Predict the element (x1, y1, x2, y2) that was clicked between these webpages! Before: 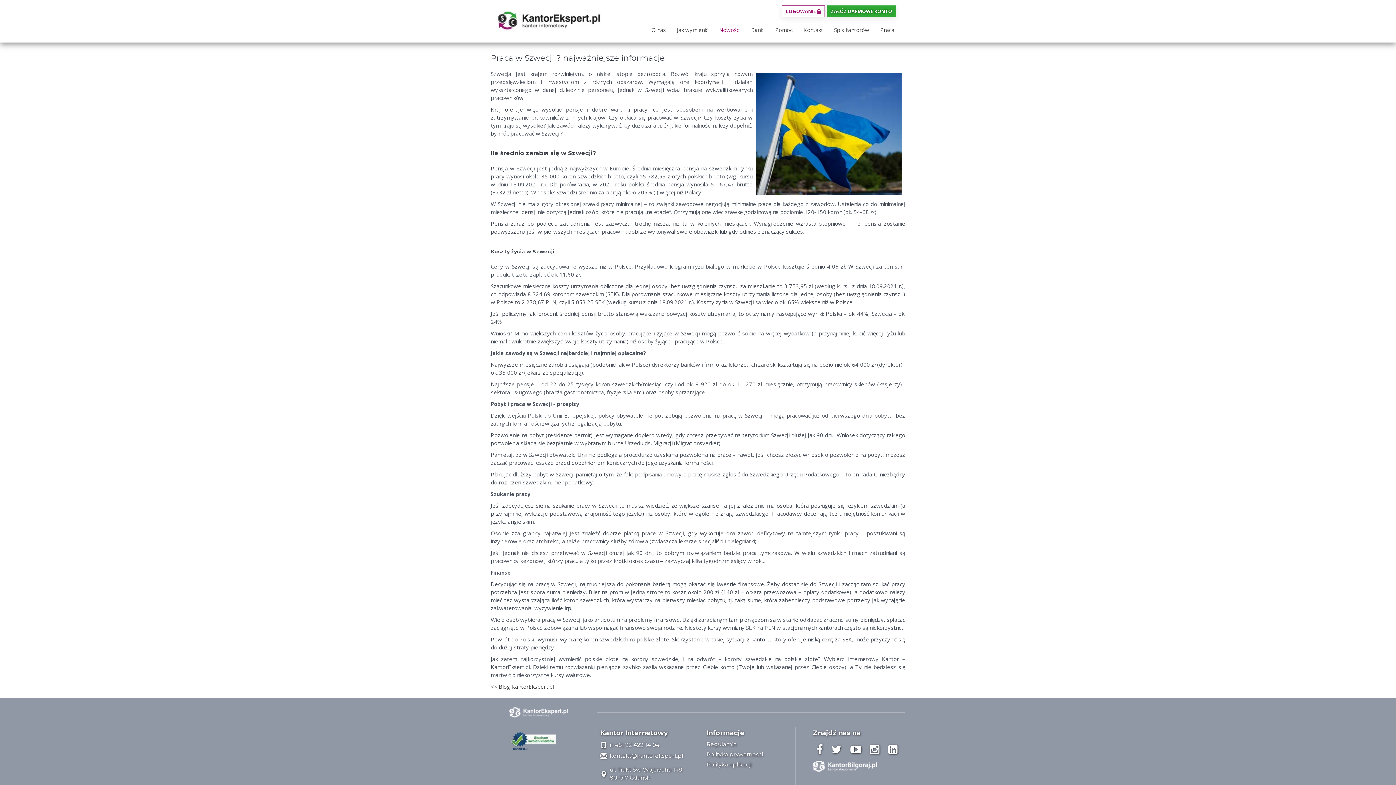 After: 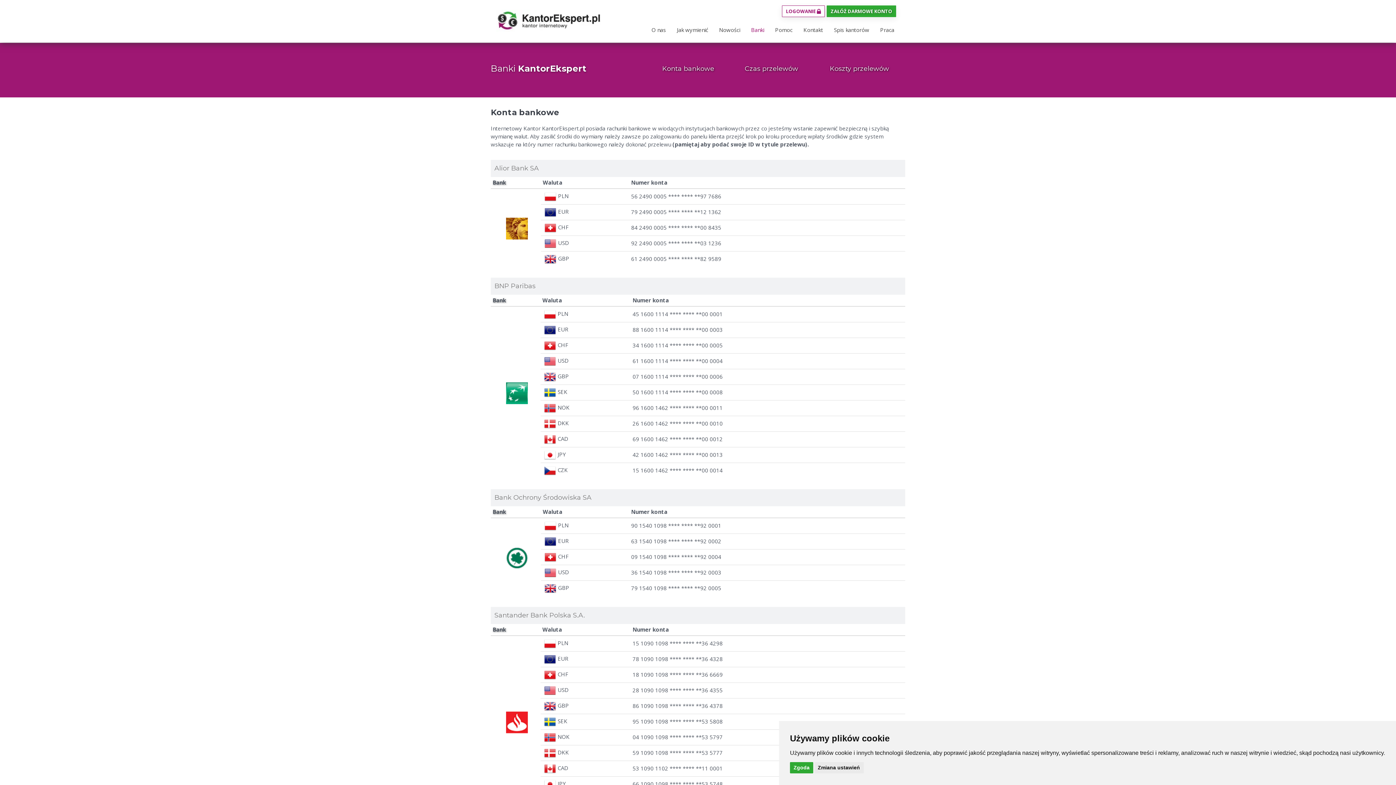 Action: bbox: (745, 20, 769, 38) label: Banki